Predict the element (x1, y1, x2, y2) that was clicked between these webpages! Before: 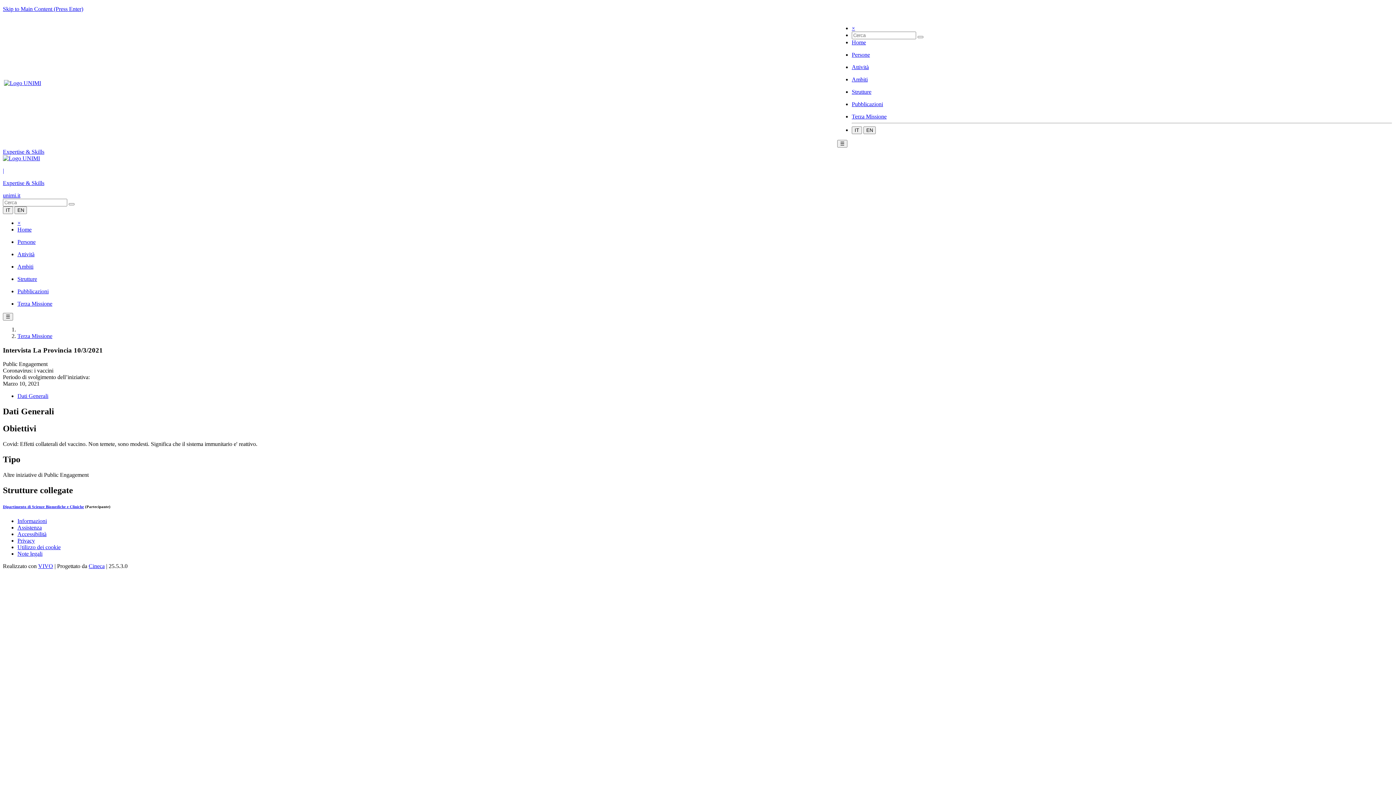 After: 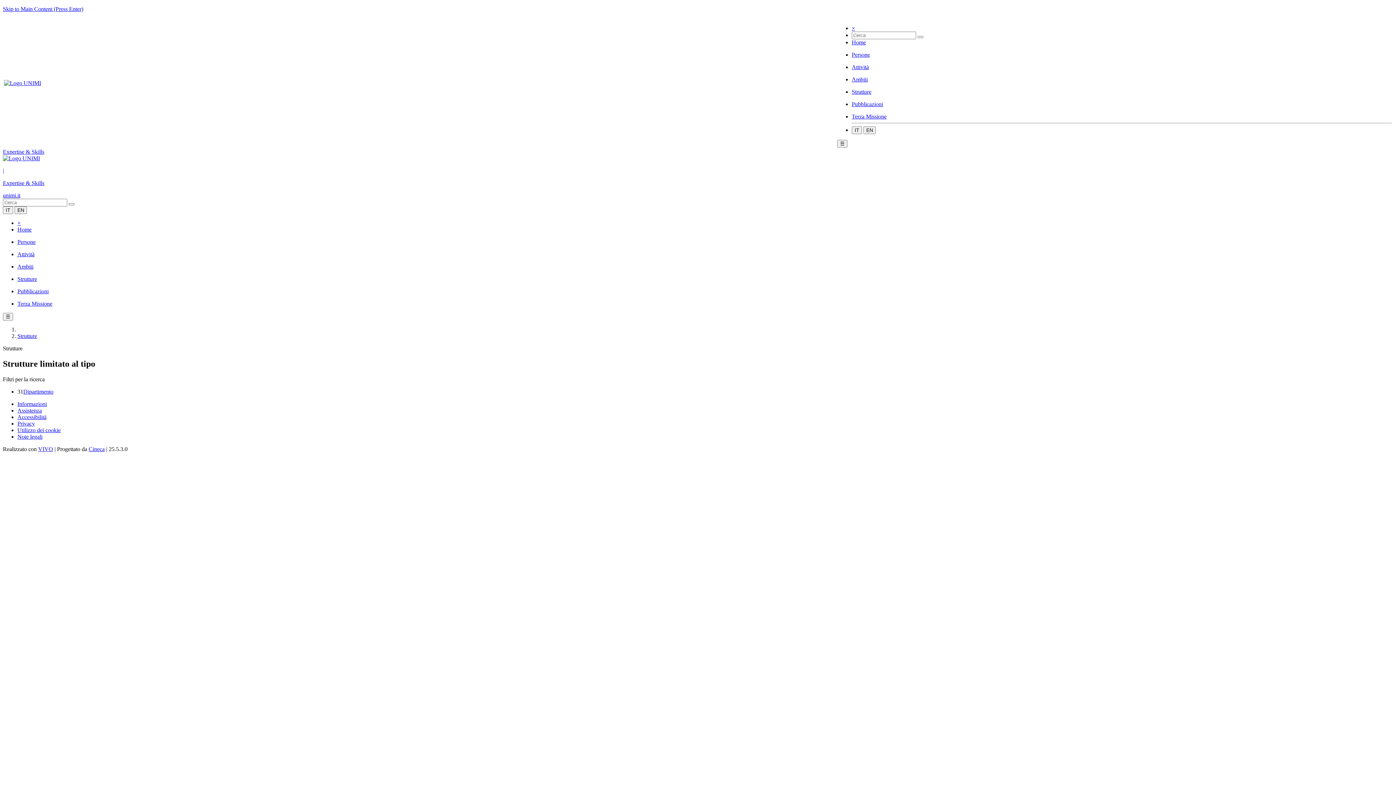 Action: bbox: (17, 276, 37, 282) label: Strutture